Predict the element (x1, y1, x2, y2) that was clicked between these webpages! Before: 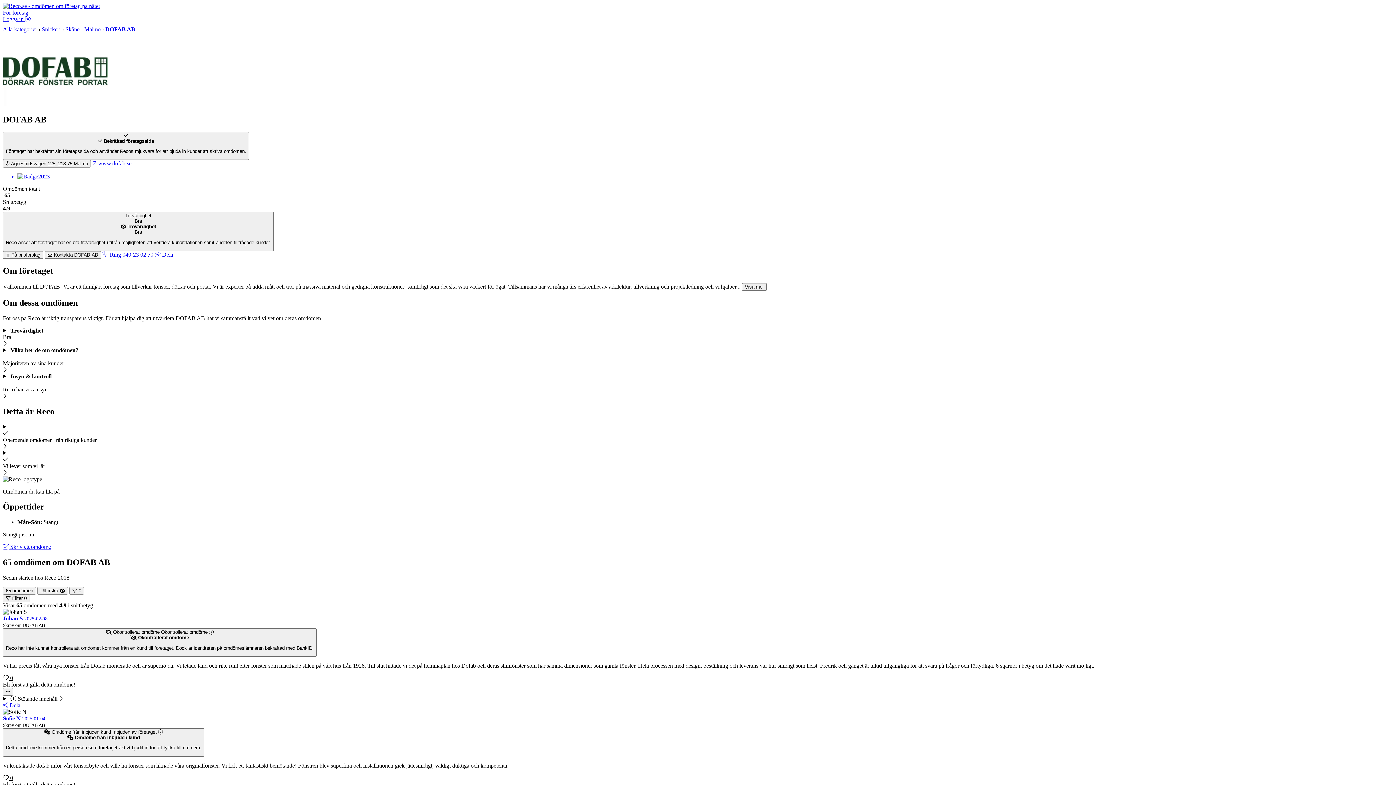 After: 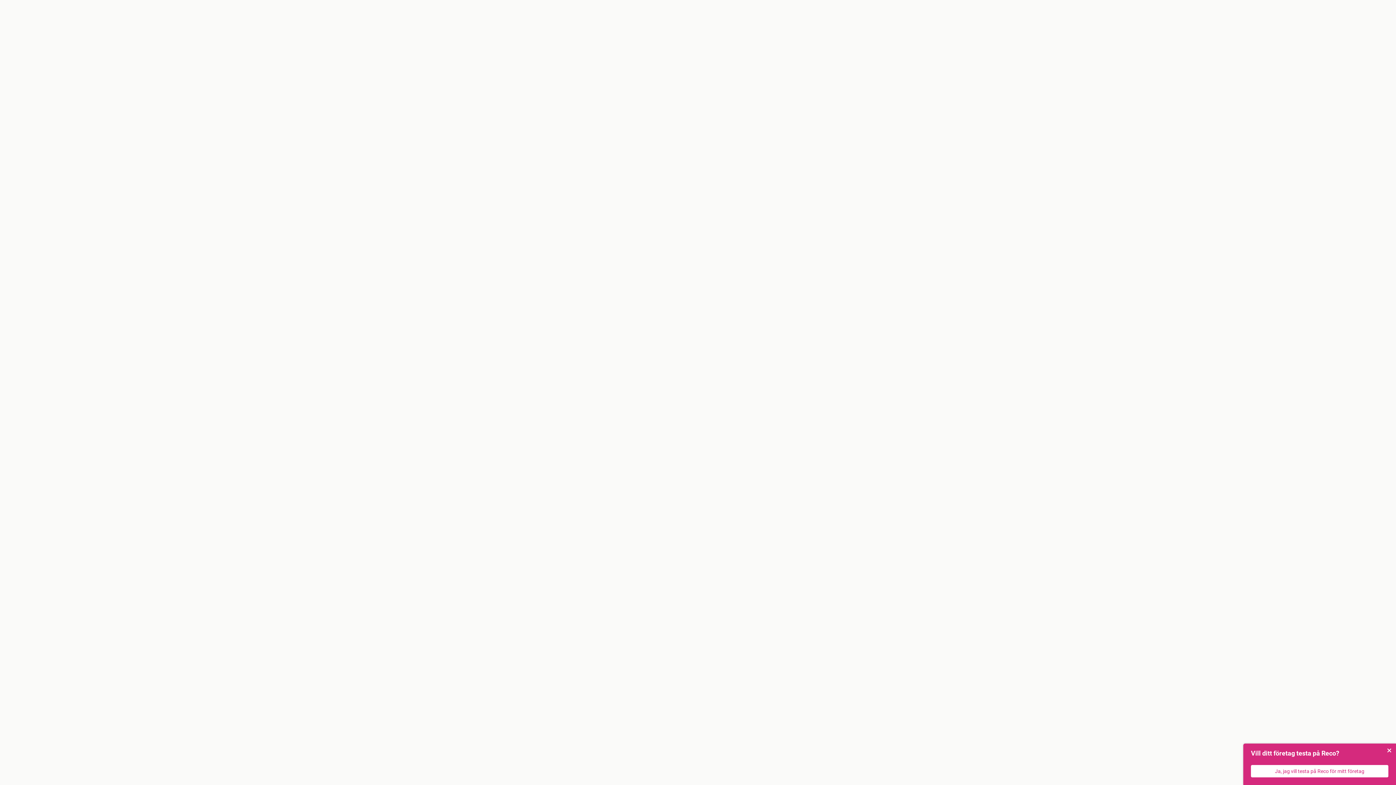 Action: bbox: (22, 716, 45, 721) label: 2025-01-04